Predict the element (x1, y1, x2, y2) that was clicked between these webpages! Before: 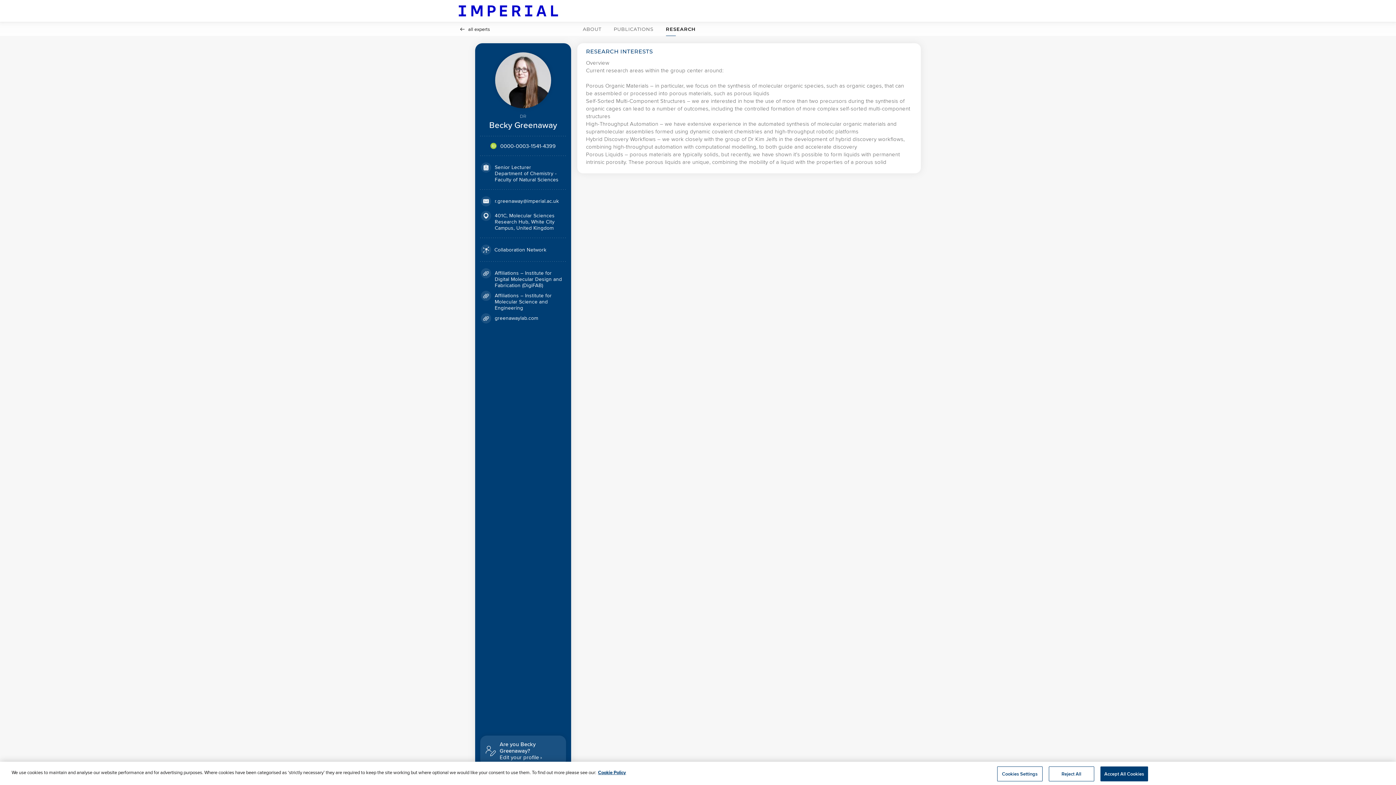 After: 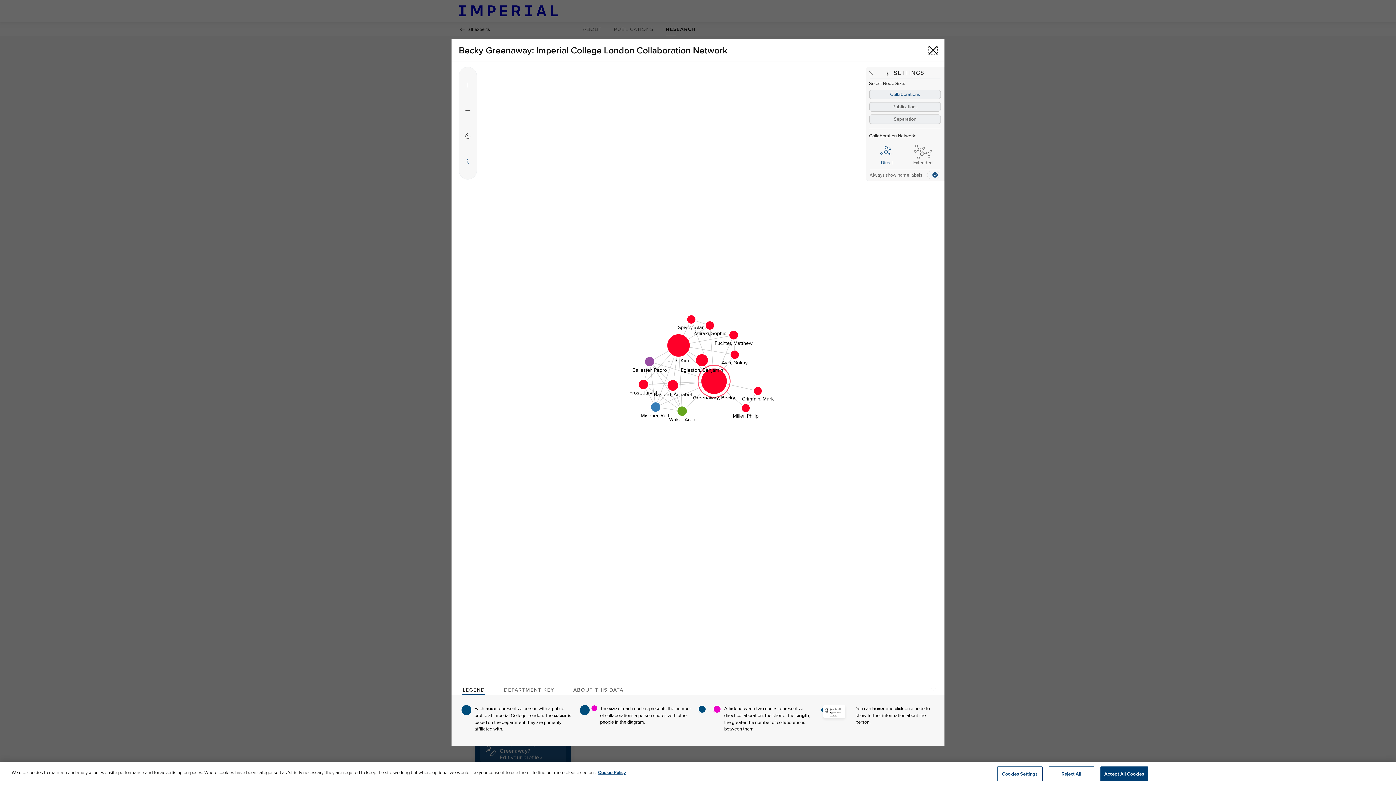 Action: bbox: (481, 244, 546, 254) label: Open network diagram modal